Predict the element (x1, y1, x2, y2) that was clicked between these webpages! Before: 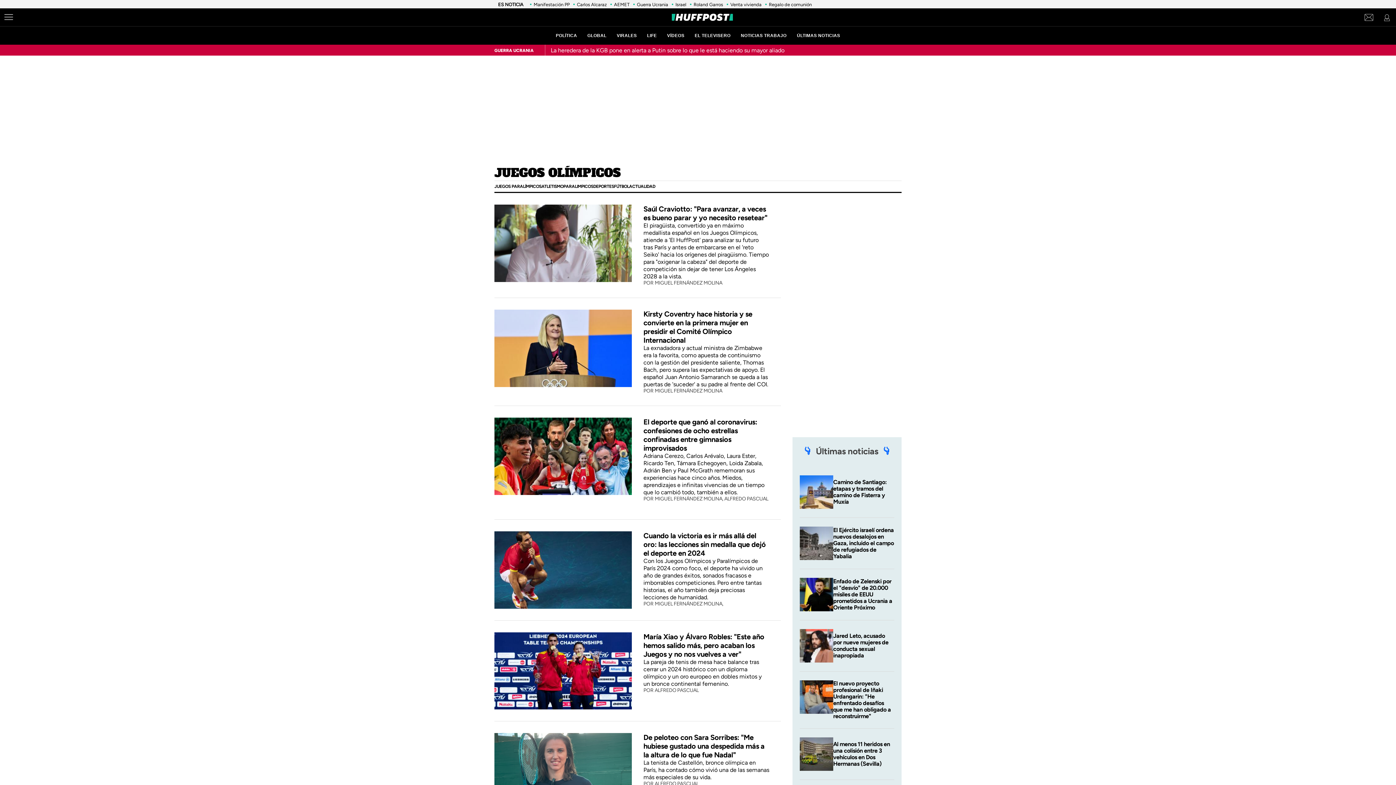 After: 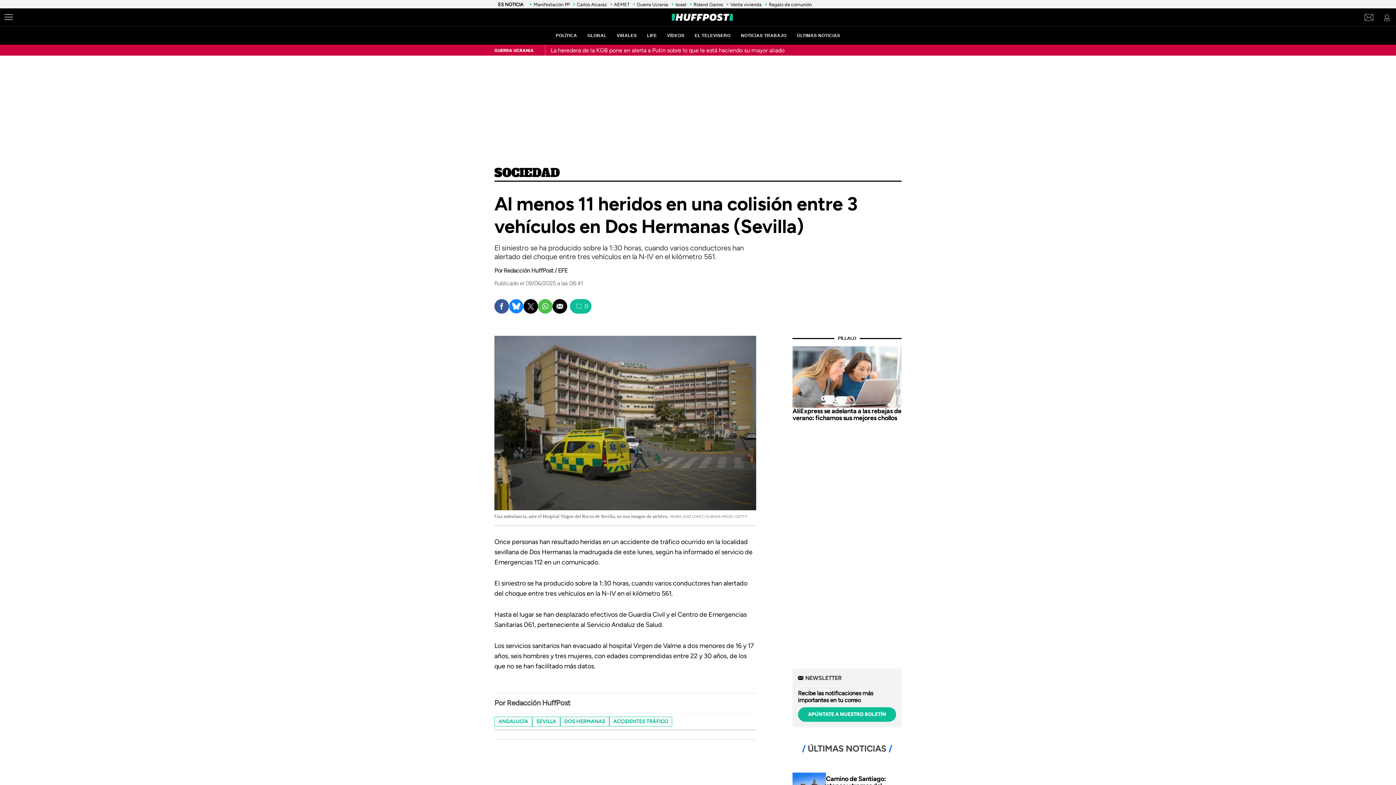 Action: bbox: (800, 737, 833, 771)